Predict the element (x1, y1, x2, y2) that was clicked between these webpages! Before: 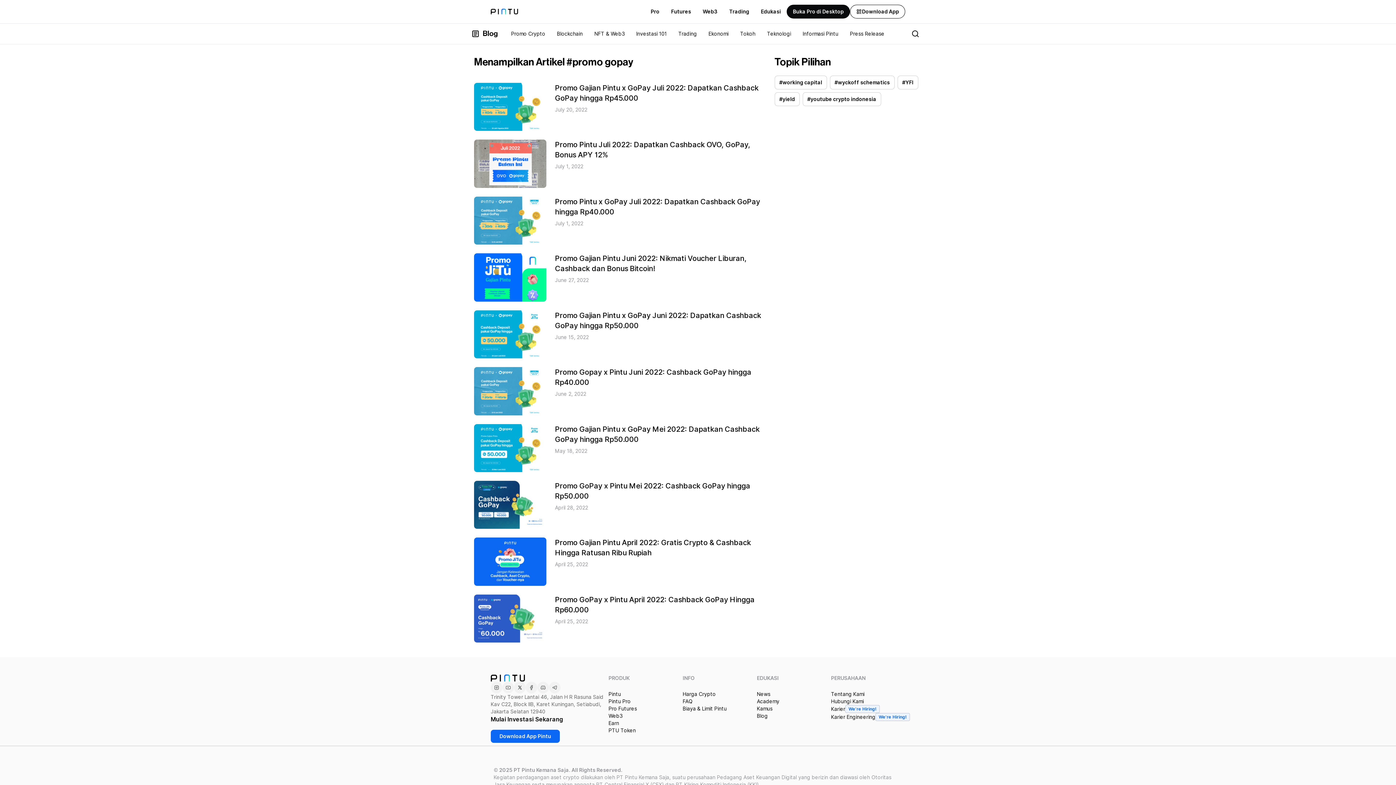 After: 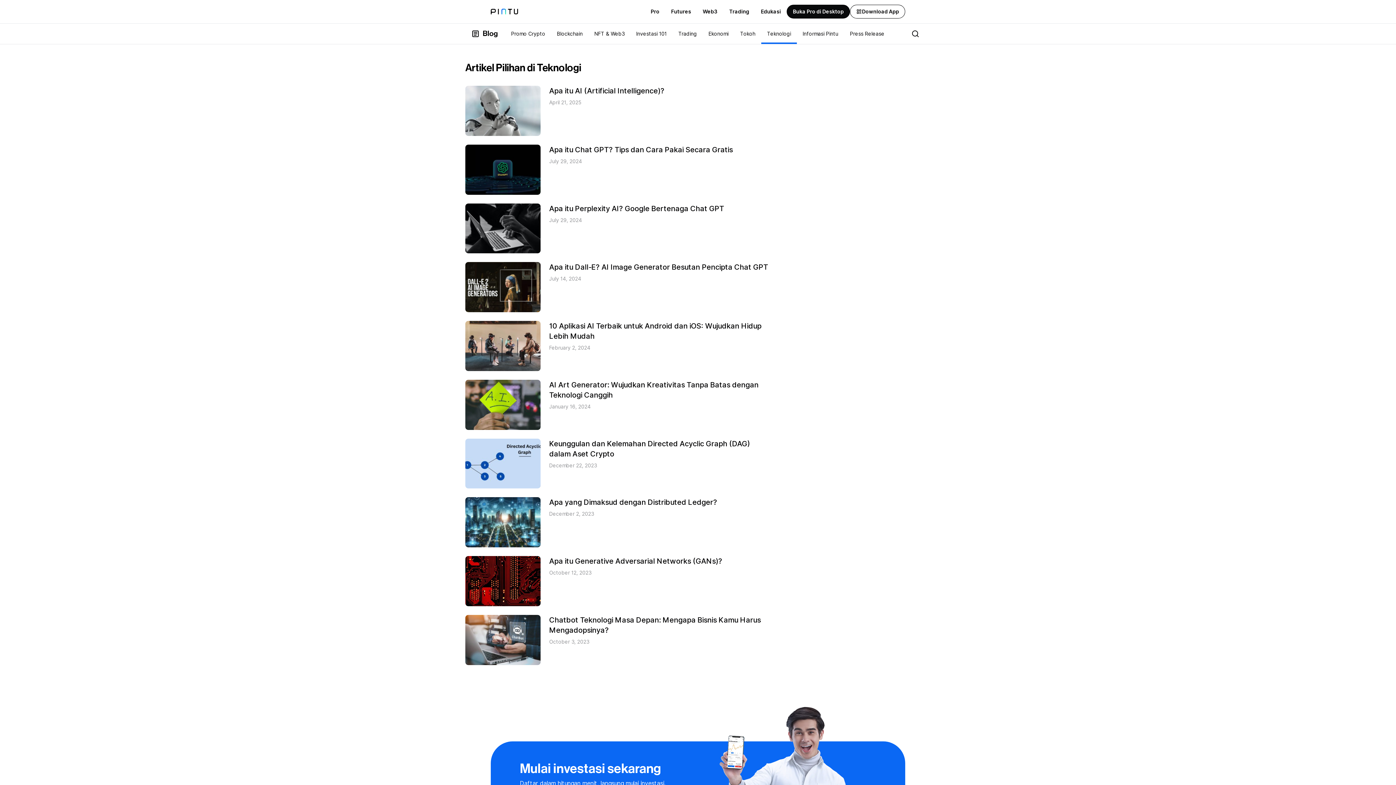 Action: label: Teknologi bbox: (761, 23, 797, 44)